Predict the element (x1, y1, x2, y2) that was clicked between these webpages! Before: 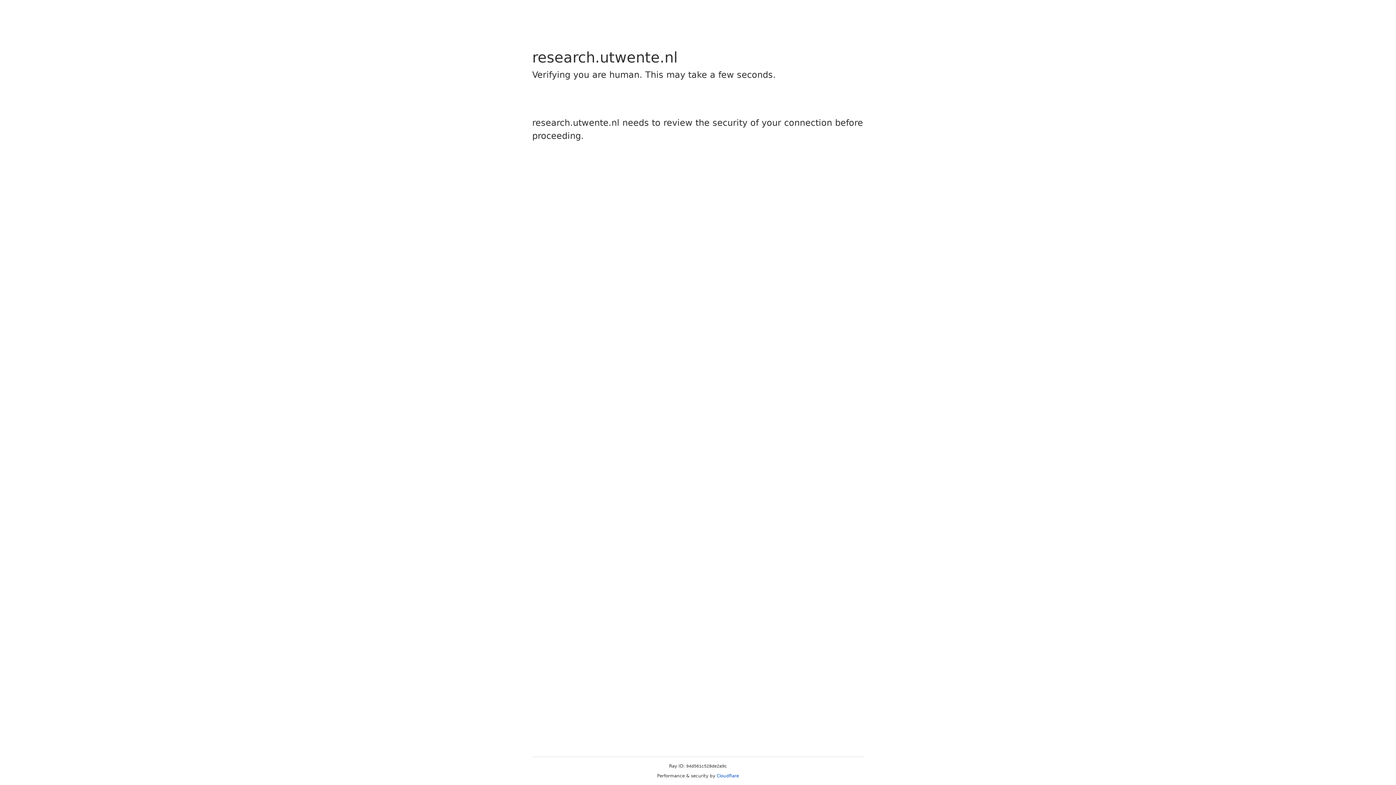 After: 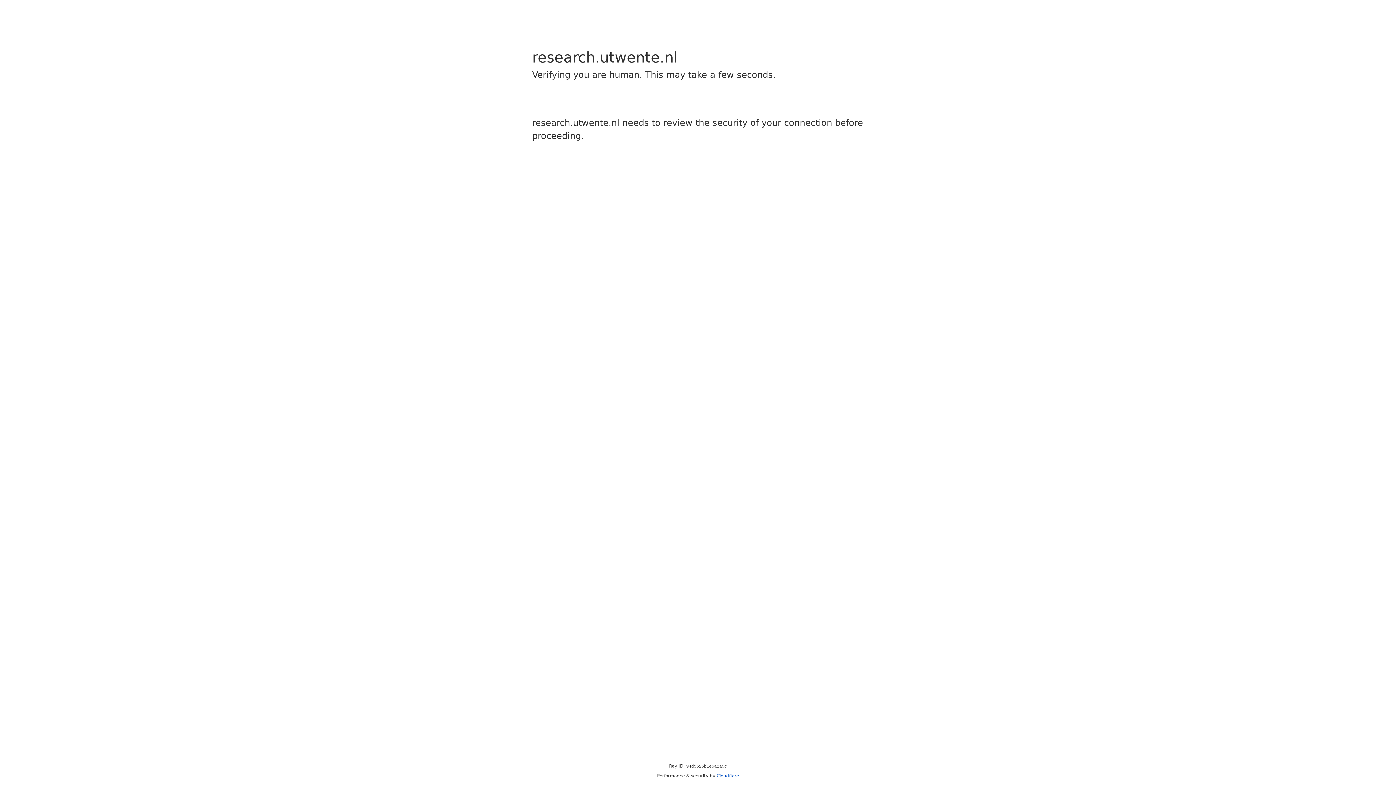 Action: bbox: (716, 773, 739, 778) label: Cloudflare